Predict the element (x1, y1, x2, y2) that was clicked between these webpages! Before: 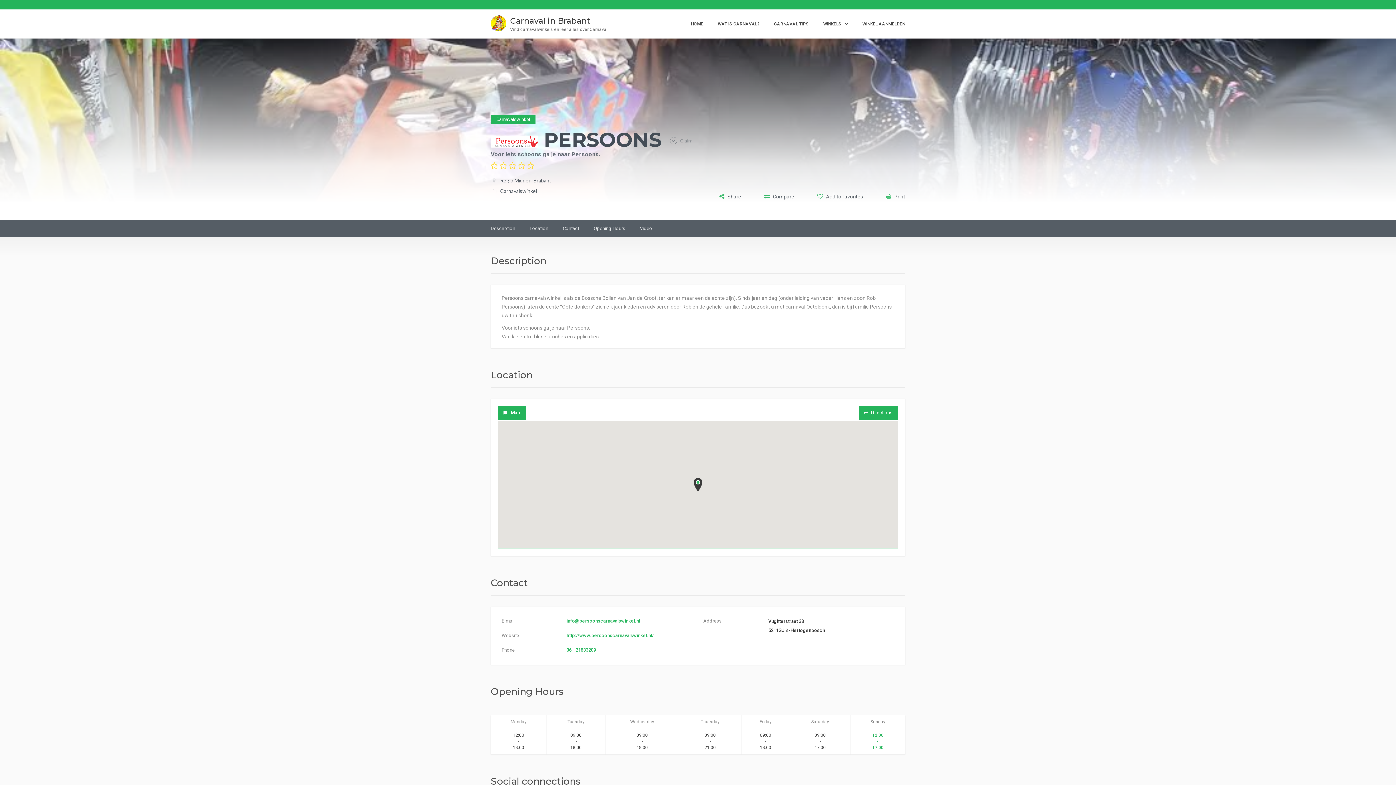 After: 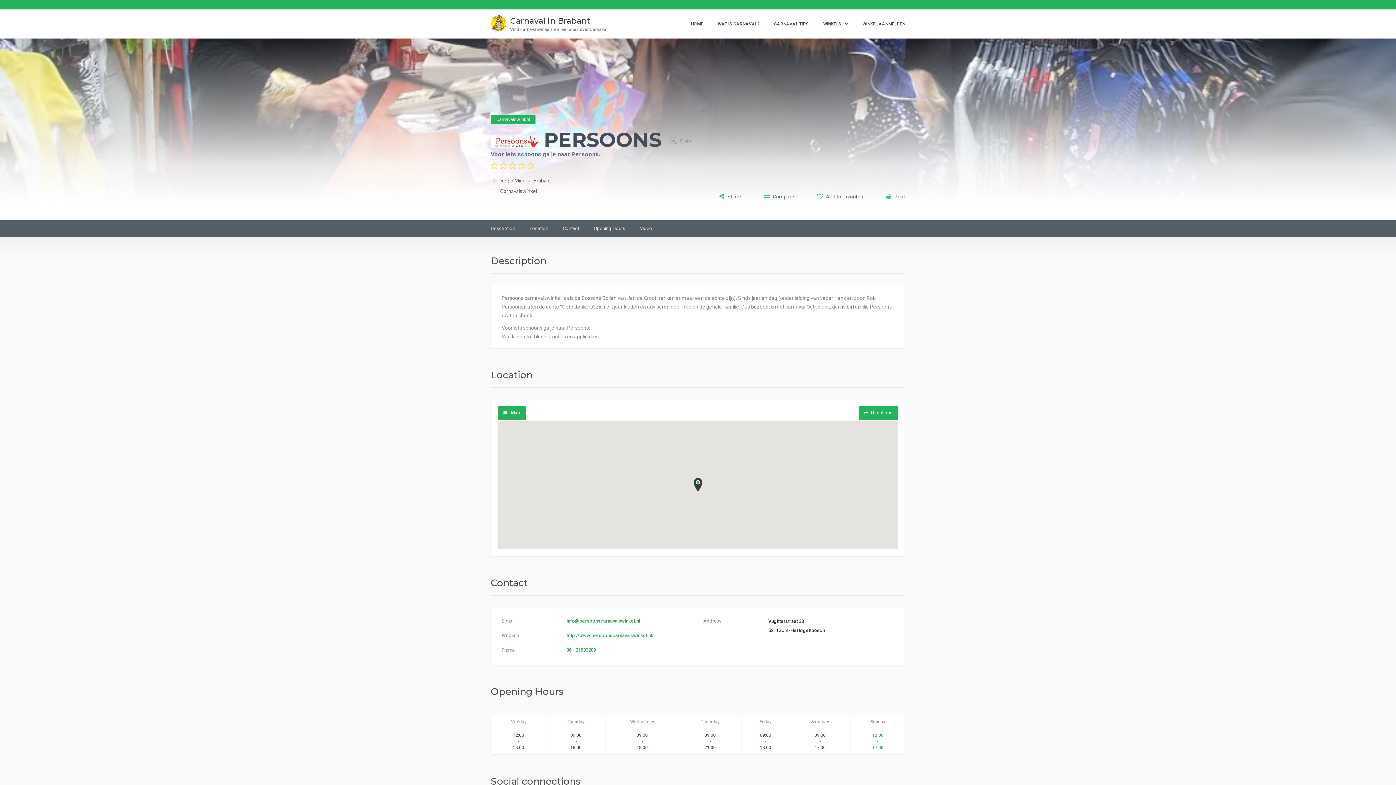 Action: bbox: (566, 618, 640, 624) label: info@persoonscarnavalswinkel.nl